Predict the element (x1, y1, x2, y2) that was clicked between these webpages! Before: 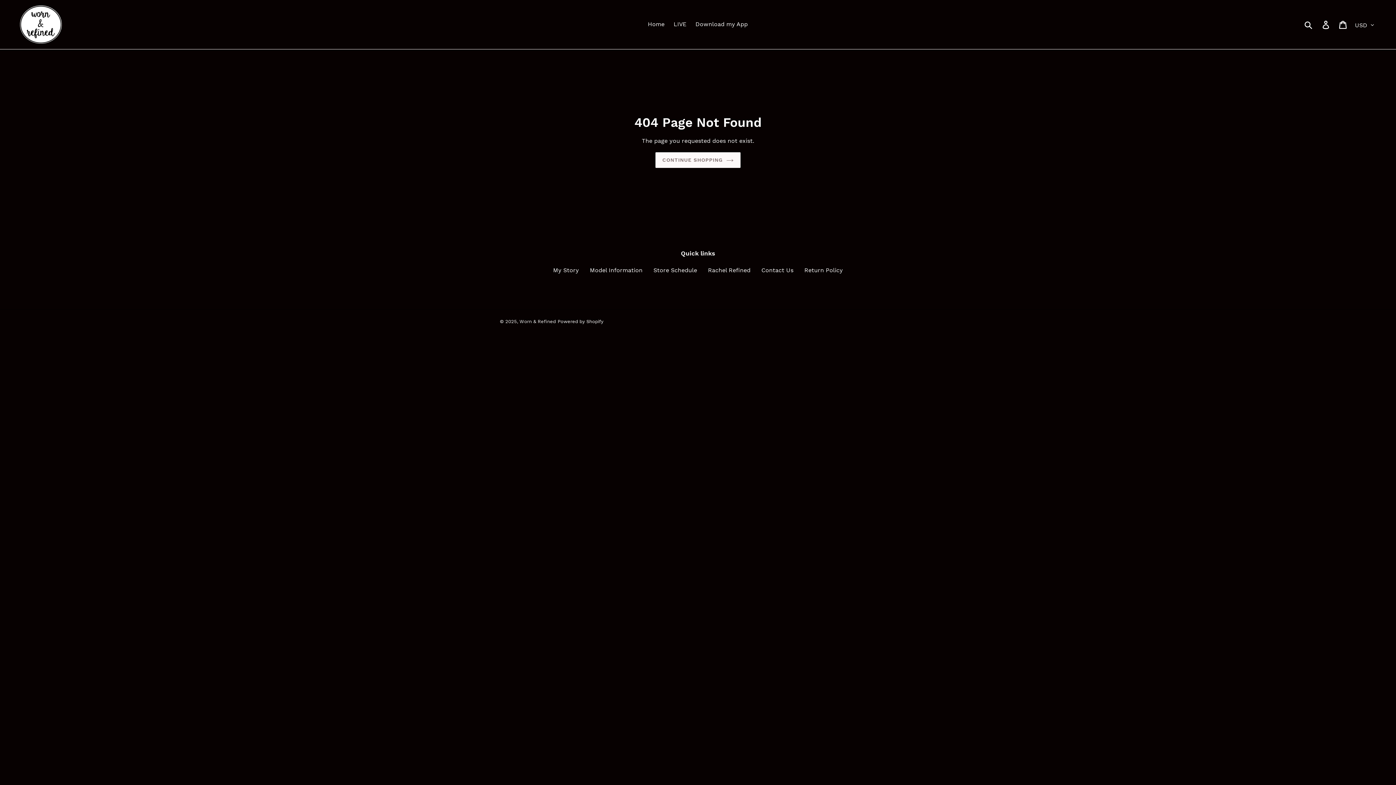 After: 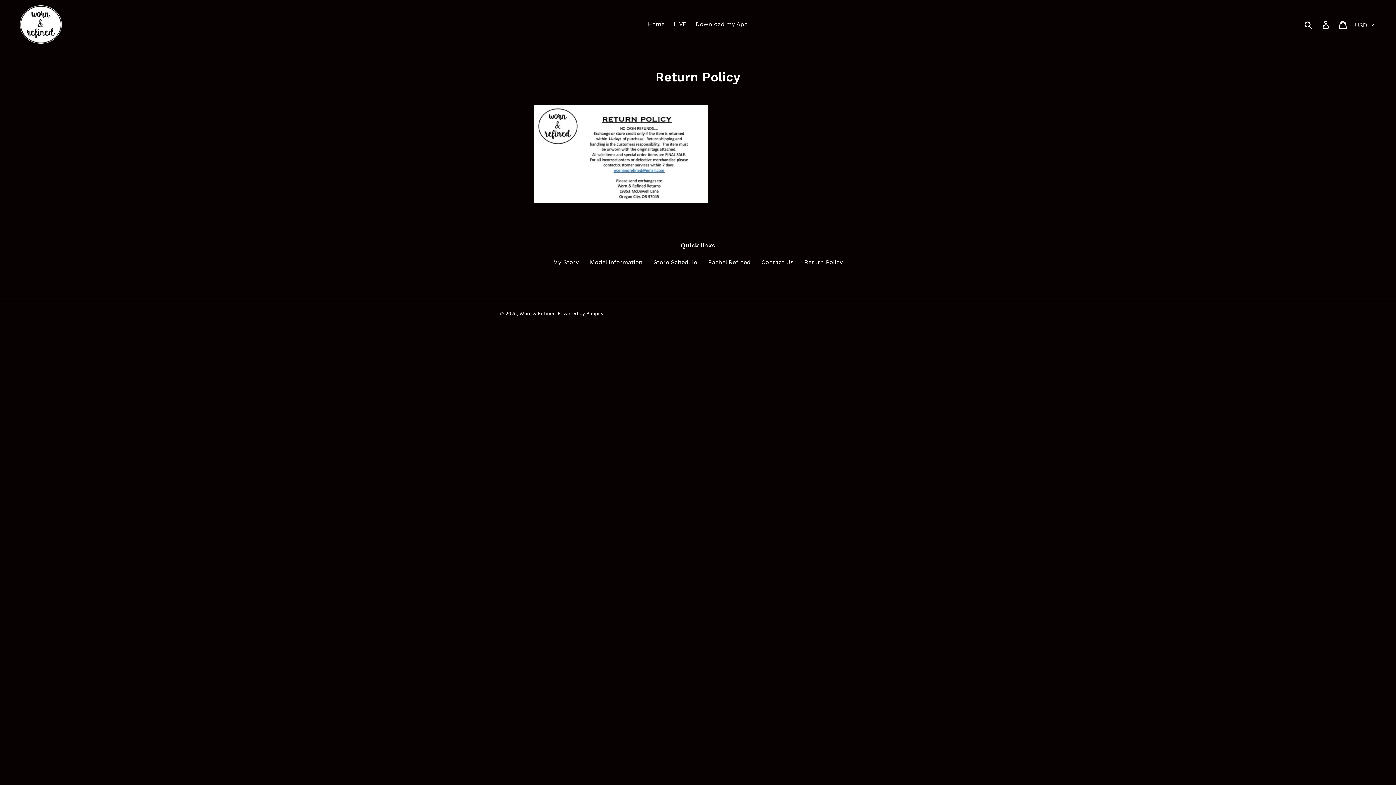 Action: bbox: (804, 266, 843, 273) label: Return Policy